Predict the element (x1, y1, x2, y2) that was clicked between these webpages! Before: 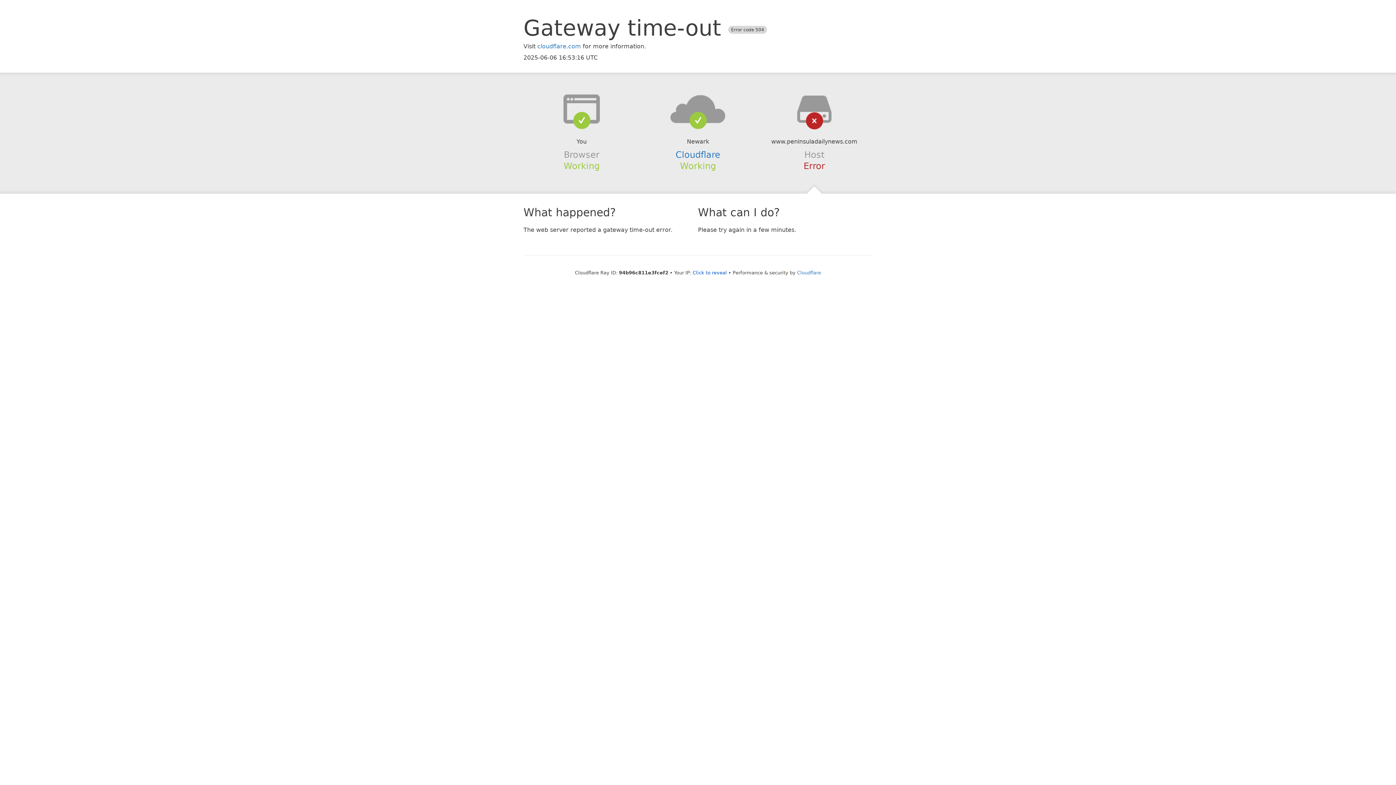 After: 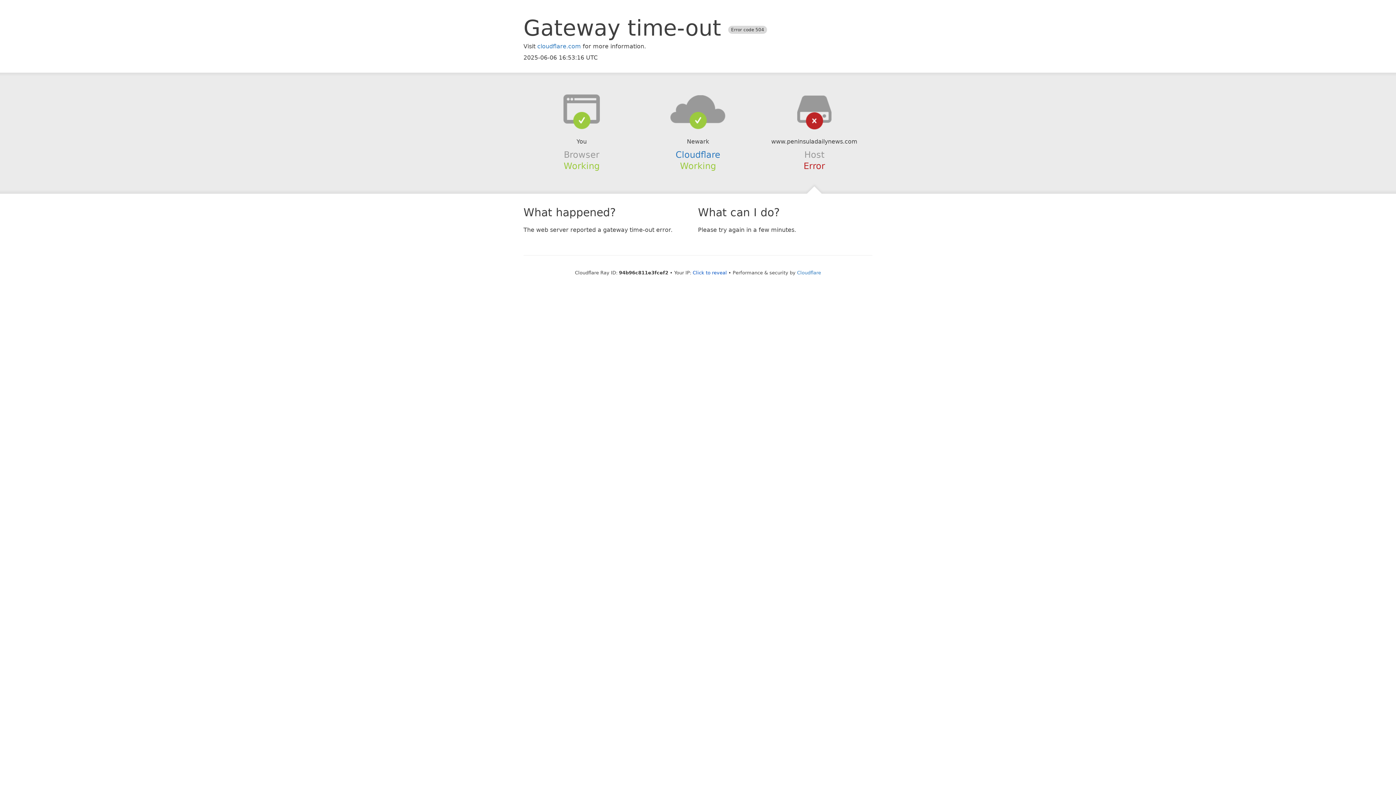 Action: bbox: (639, 94, 756, 123)